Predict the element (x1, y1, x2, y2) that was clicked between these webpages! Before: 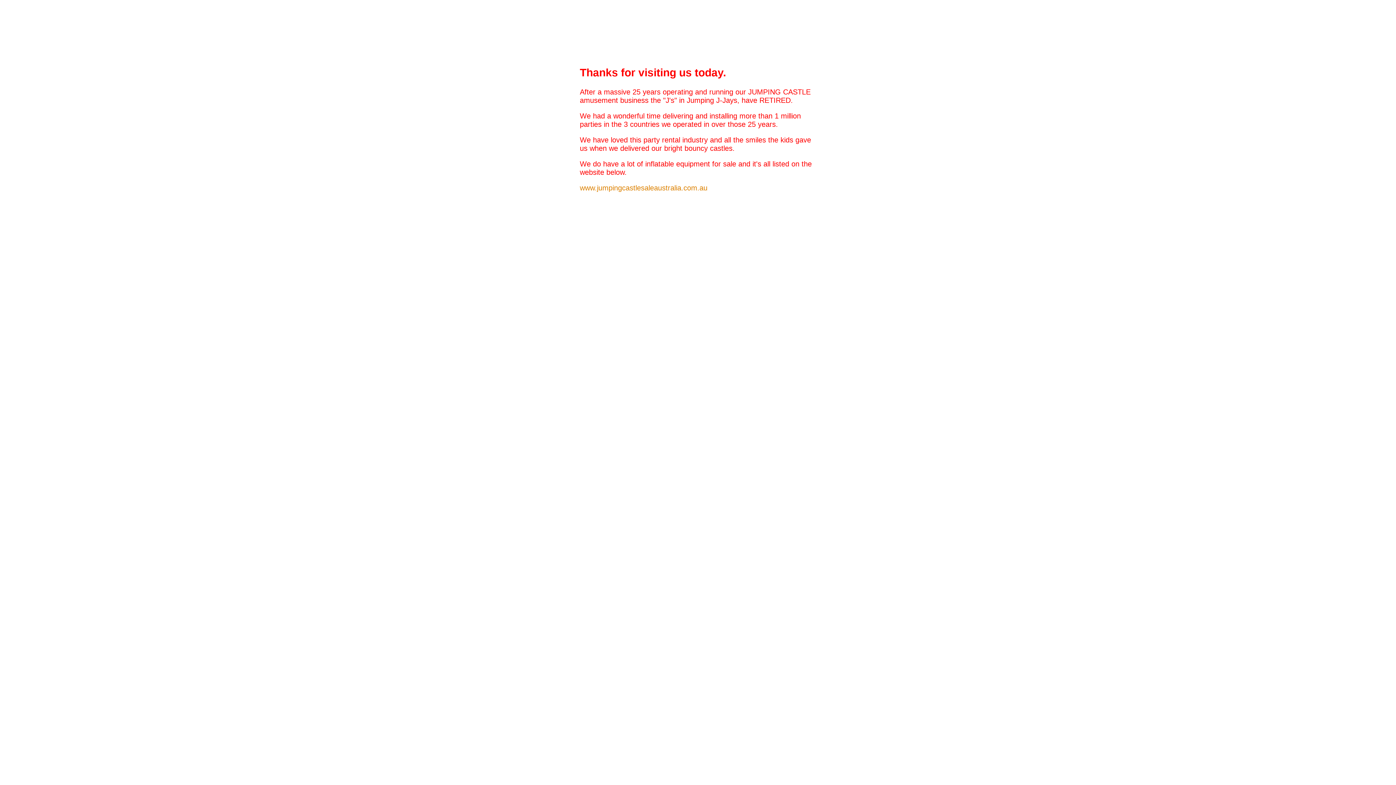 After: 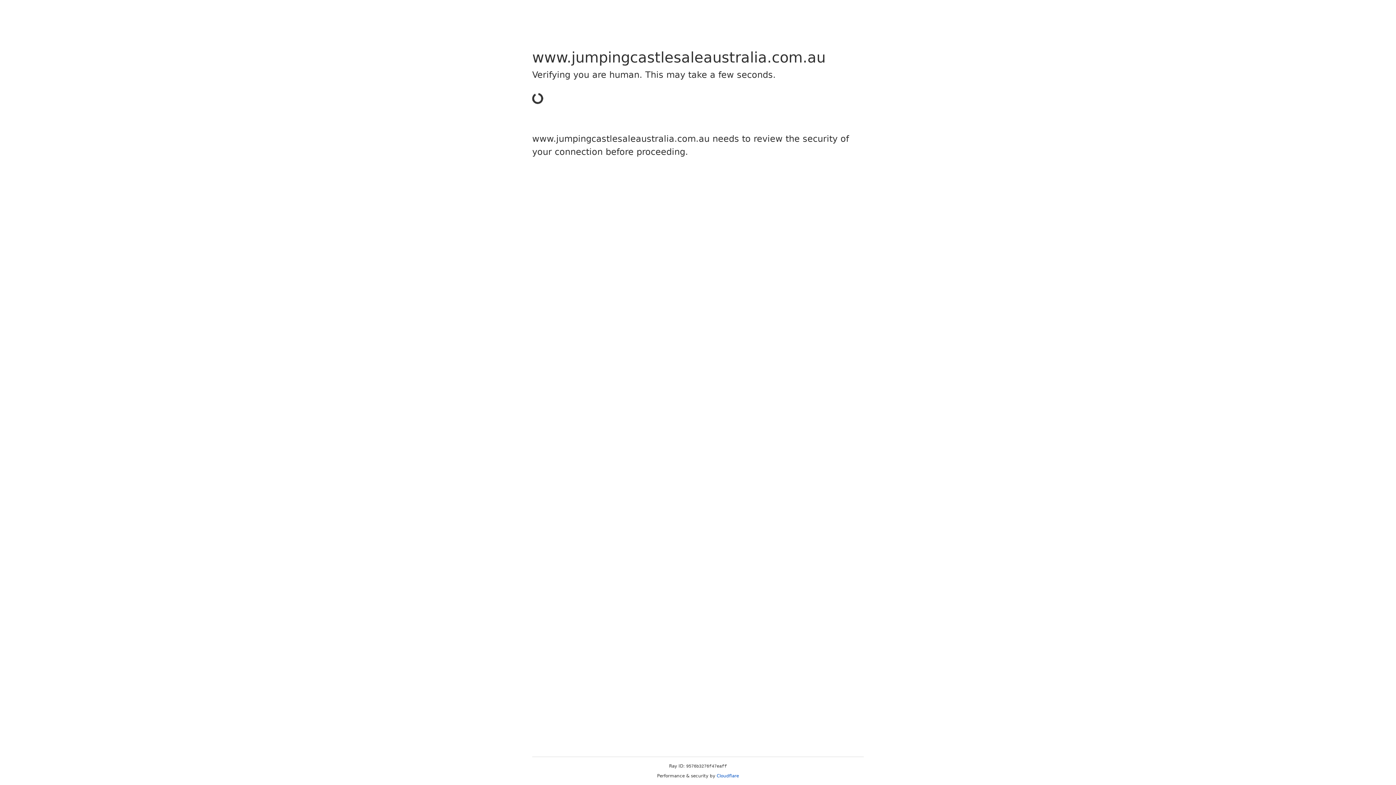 Action: bbox: (580, 183, 707, 191) label: www.jumpingcastlesaleaustralia.com.au